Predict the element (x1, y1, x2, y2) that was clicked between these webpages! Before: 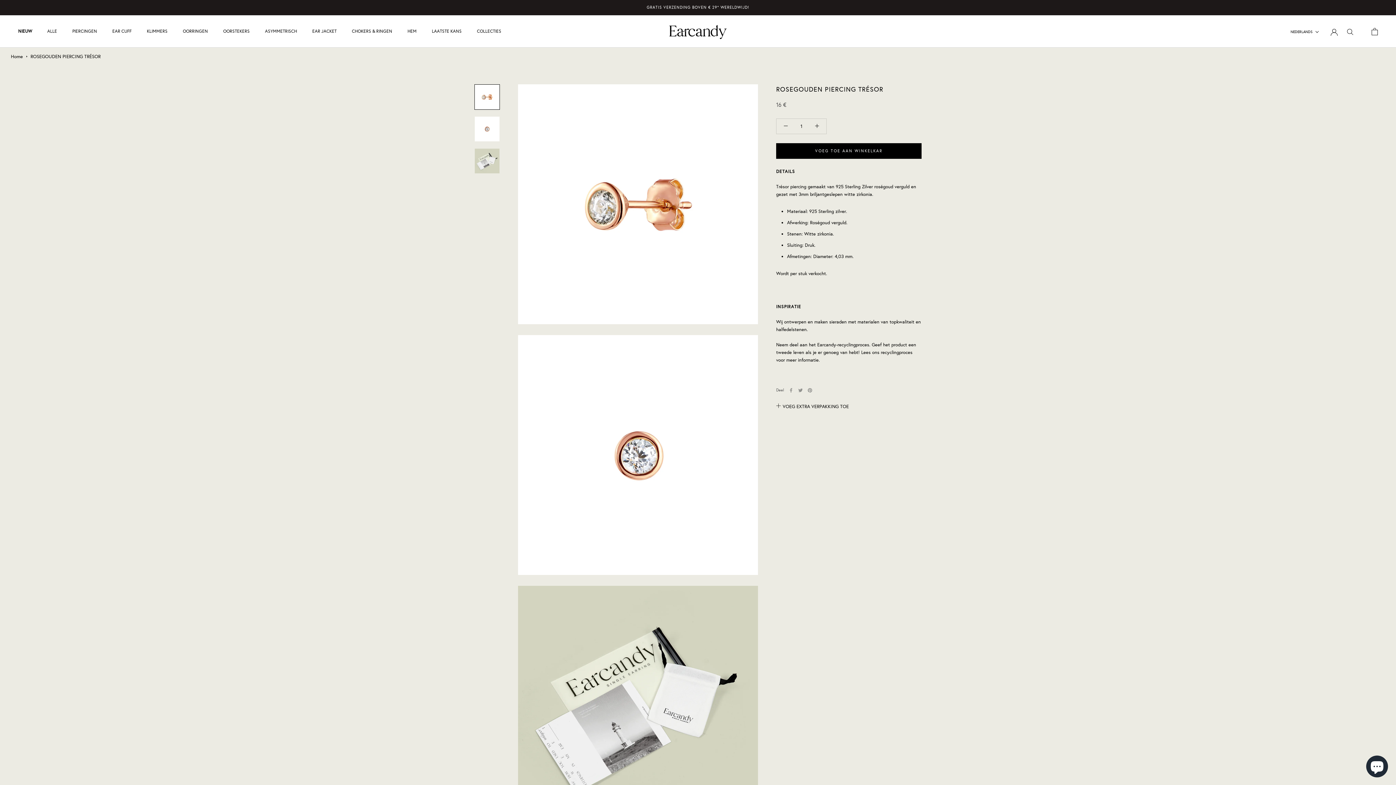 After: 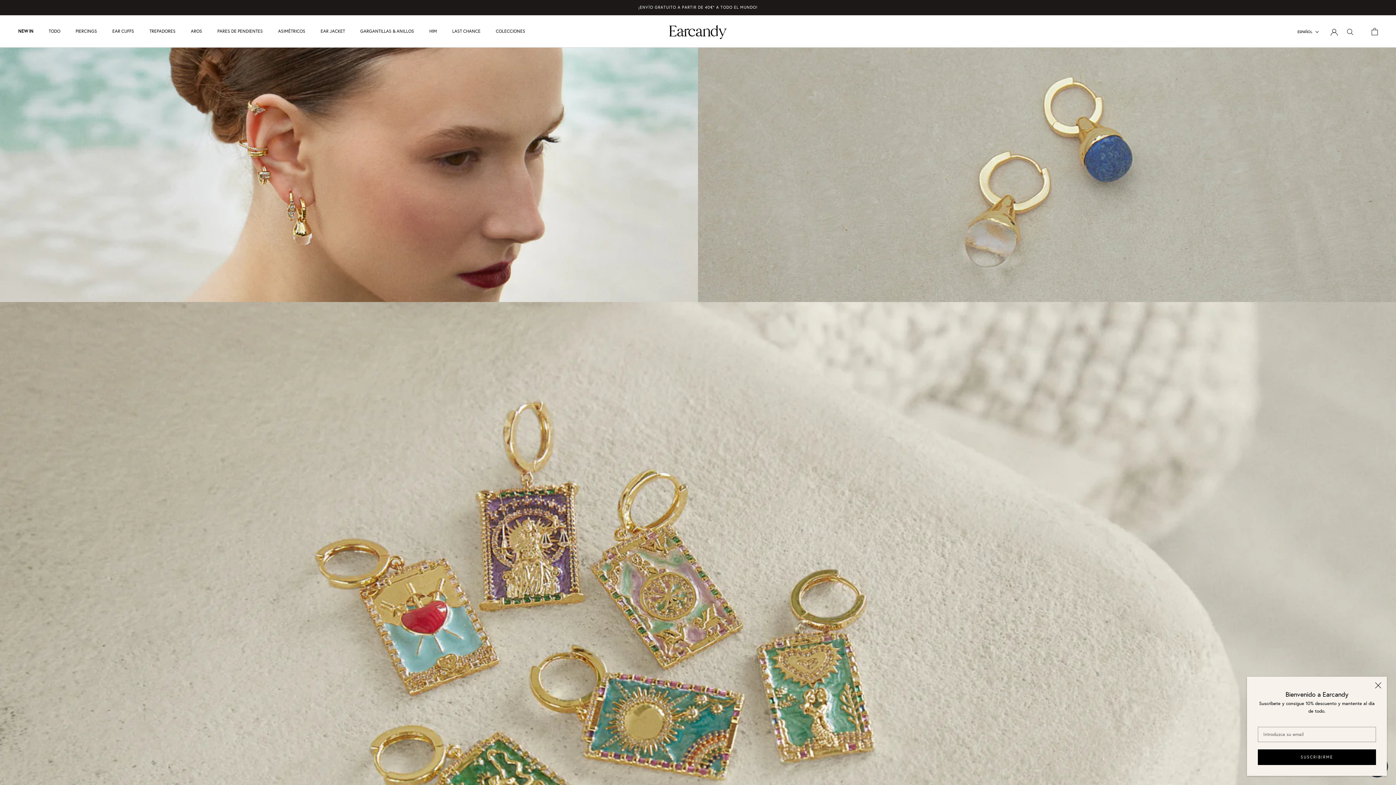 Action: bbox: (10, 53, 22, 59) label: Home